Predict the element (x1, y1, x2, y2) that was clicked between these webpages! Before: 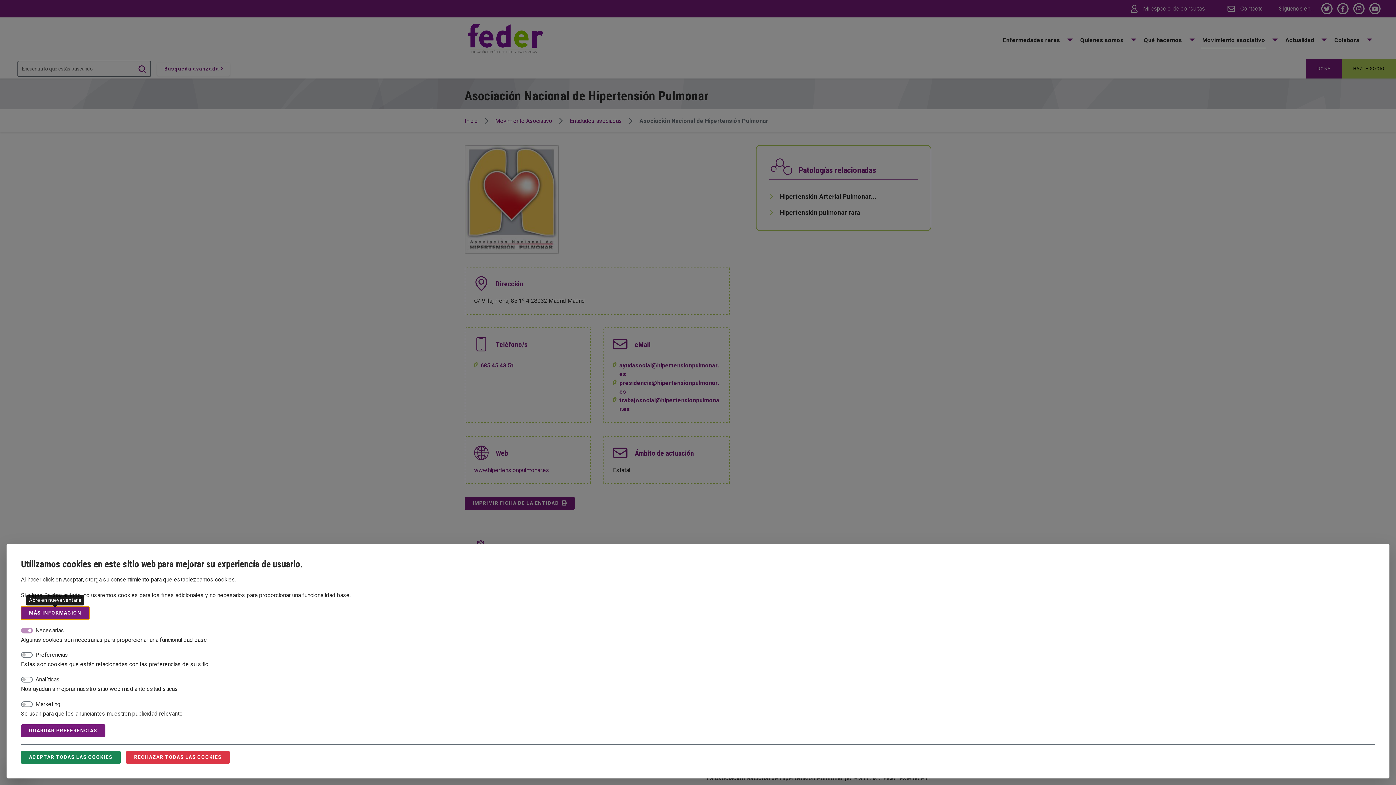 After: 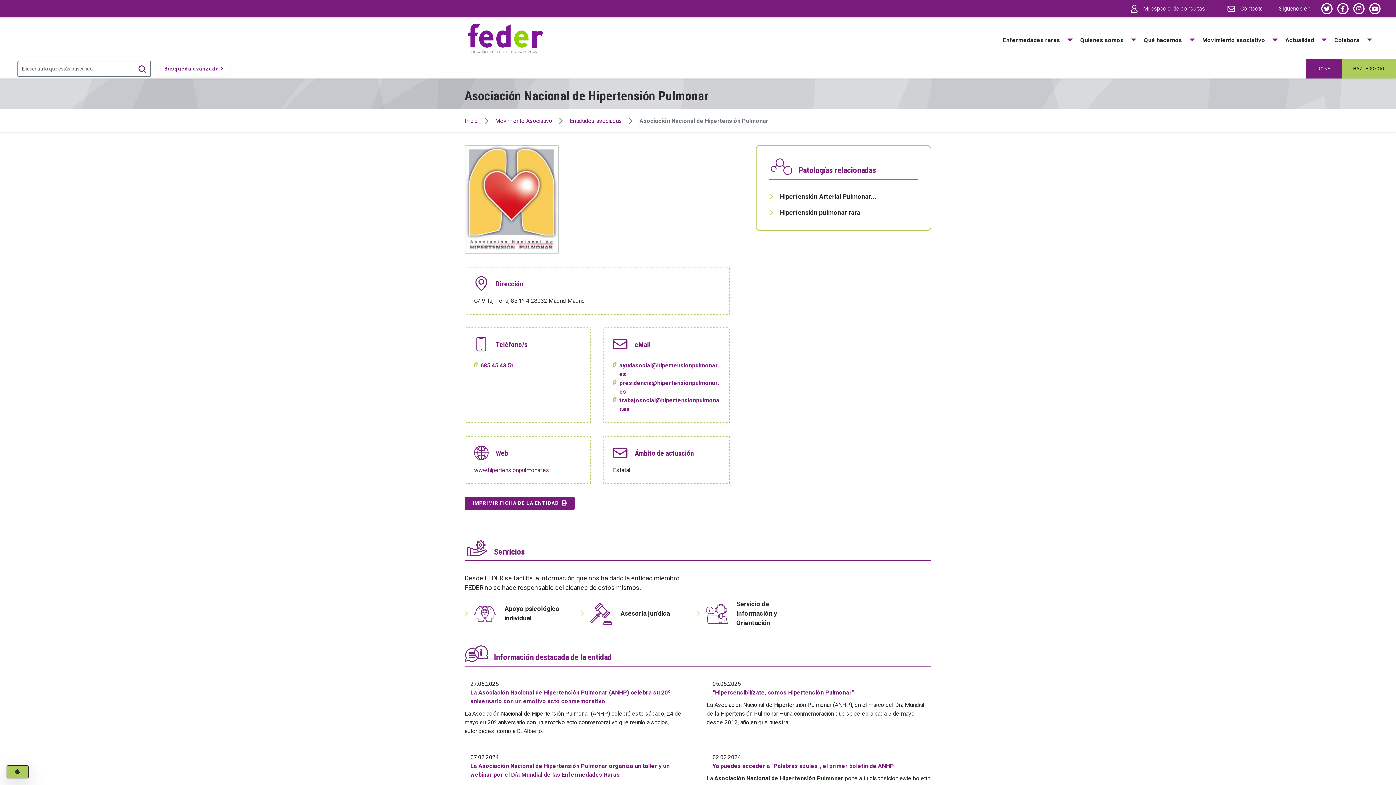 Action: bbox: (20, 751, 120, 764) label: ACEPTAR TODAS LAS COOKIES